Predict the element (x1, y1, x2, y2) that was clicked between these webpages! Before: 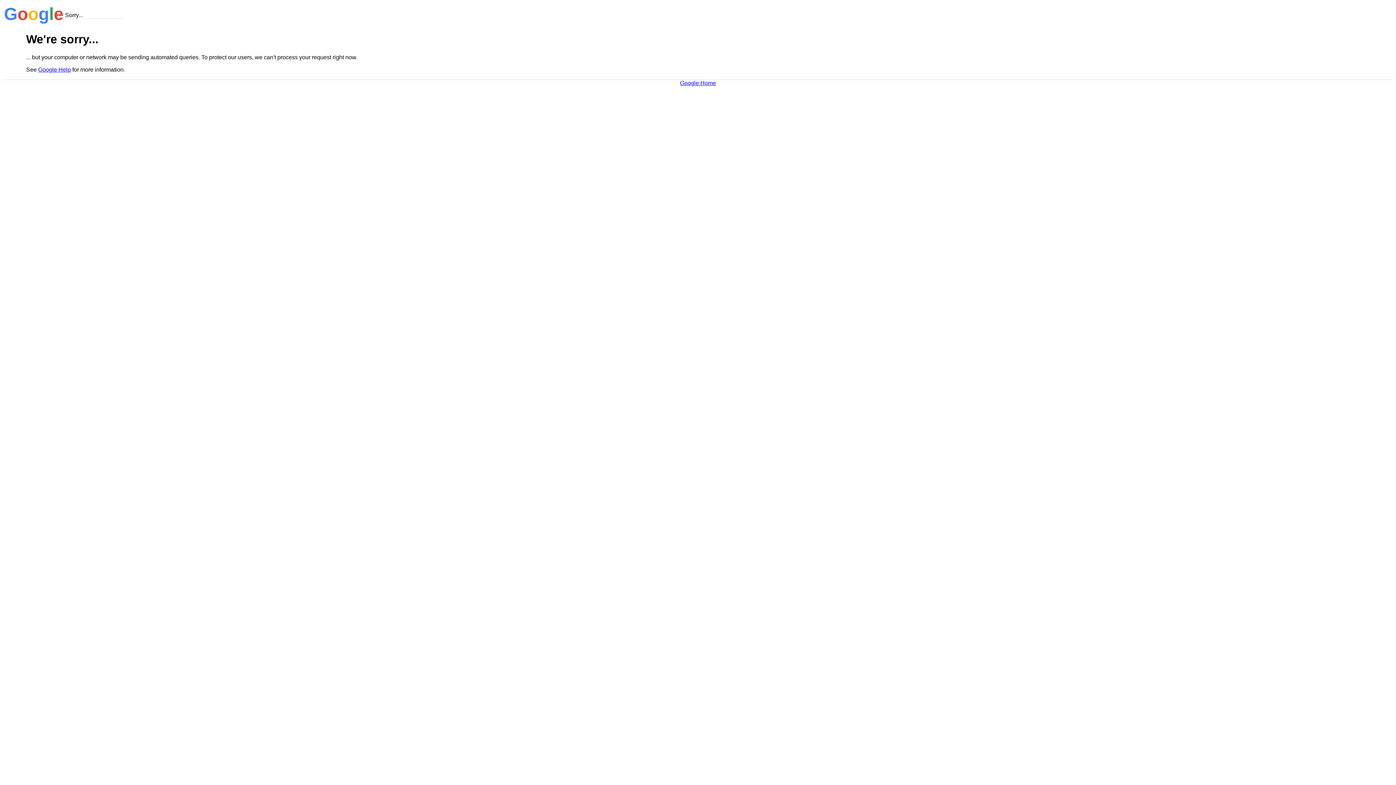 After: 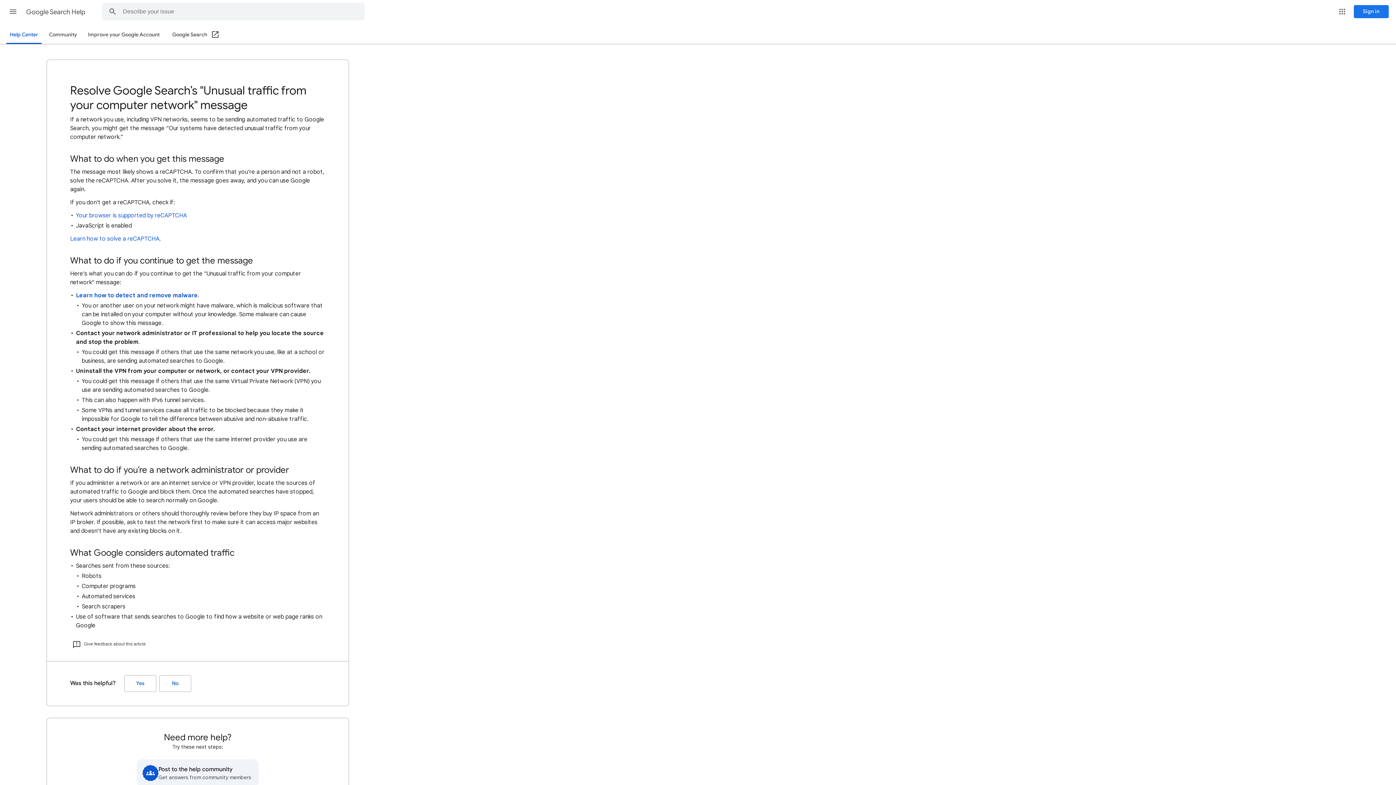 Action: bbox: (38, 66, 70, 72) label: Google Help